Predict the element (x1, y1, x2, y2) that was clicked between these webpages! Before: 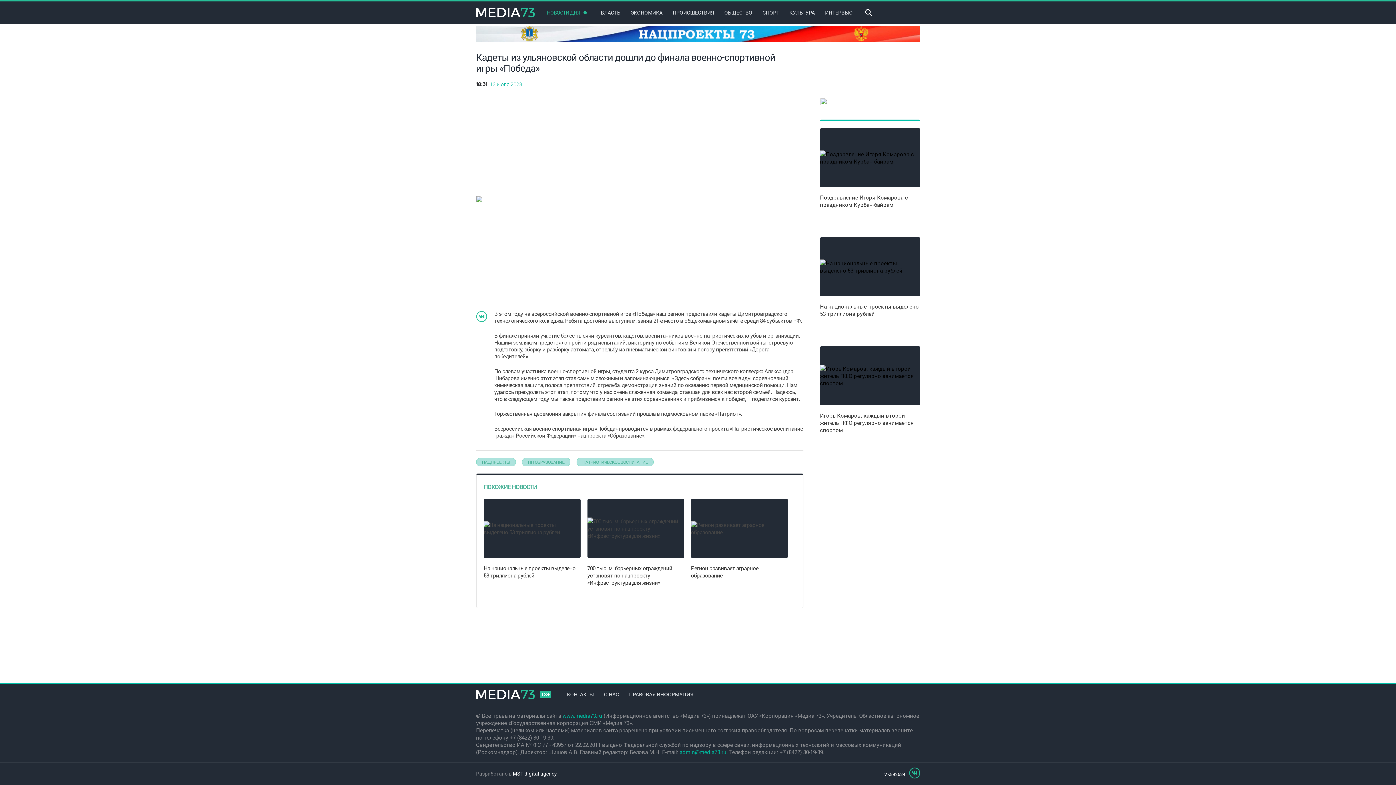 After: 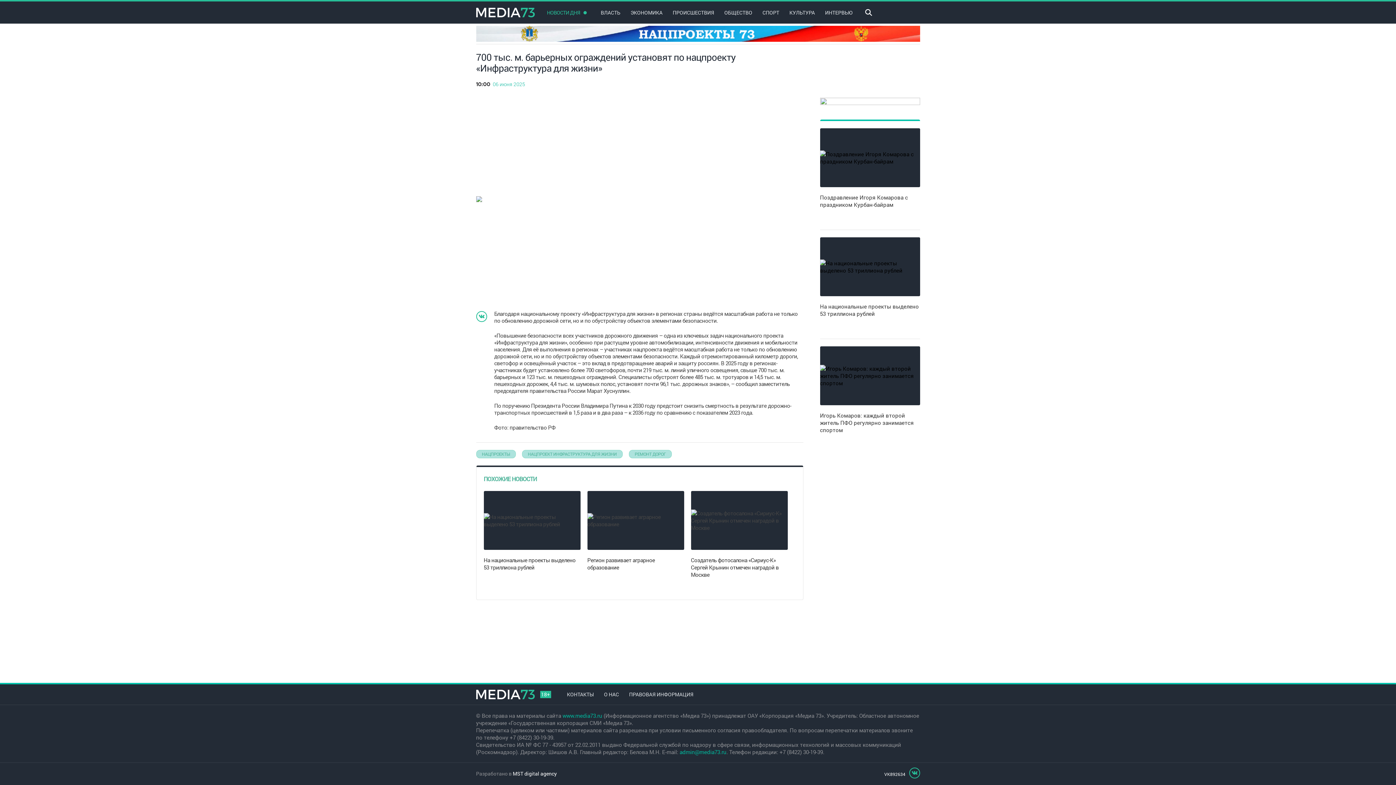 Action: bbox: (587, 564, 672, 586) label: 700 тыс. м. барьерных ограждений установят по нацпроекту «Инфраструктура для жизни»